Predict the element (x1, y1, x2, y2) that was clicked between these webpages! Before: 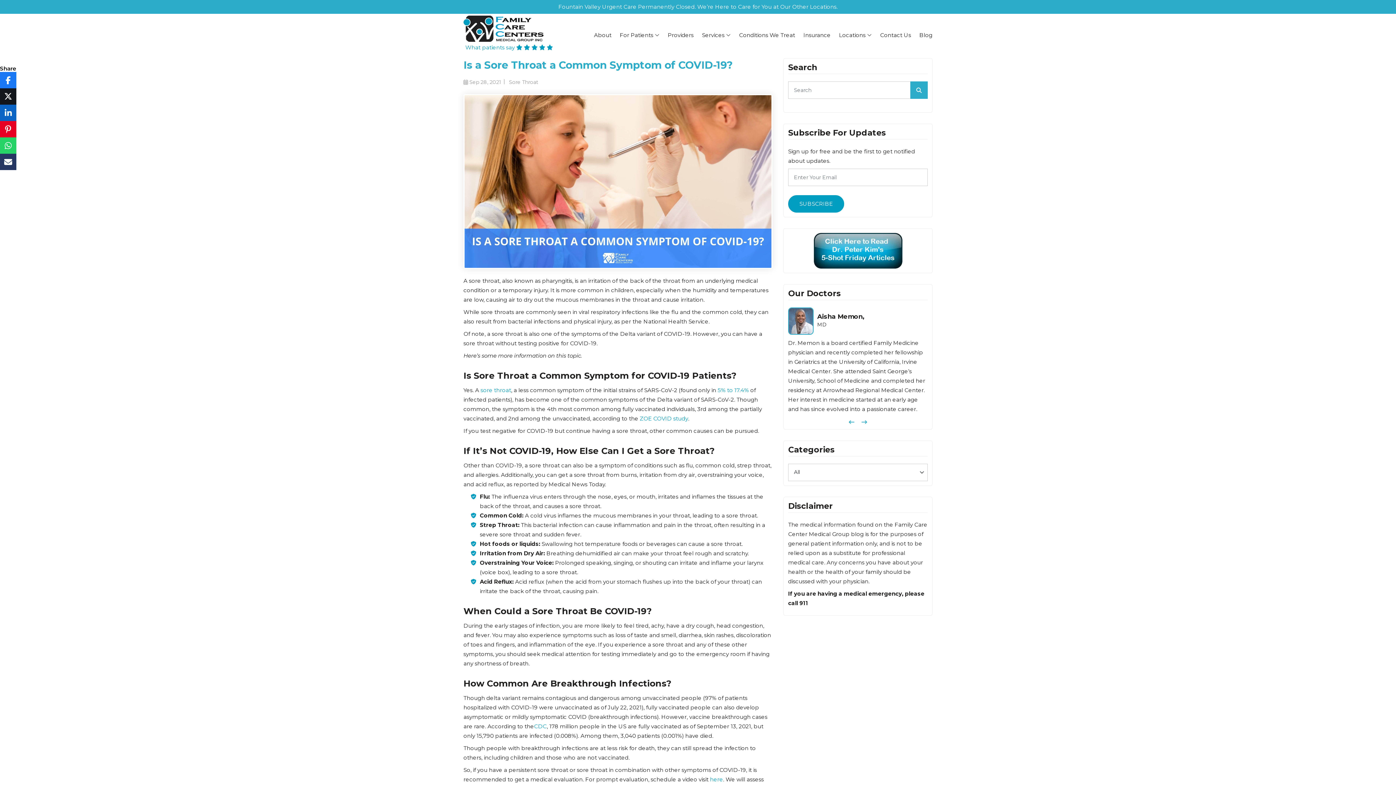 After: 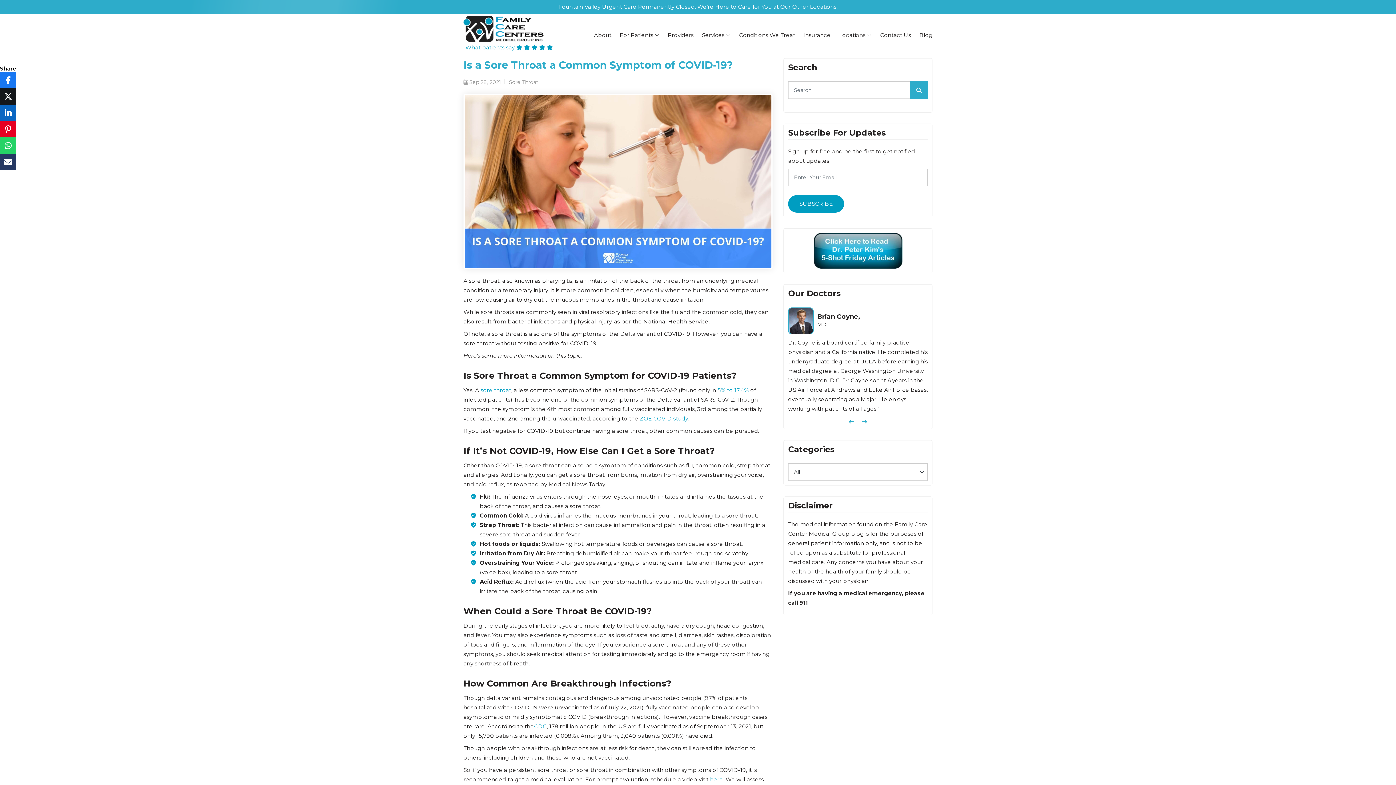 Action: bbox: (0, 137, 16, 153)